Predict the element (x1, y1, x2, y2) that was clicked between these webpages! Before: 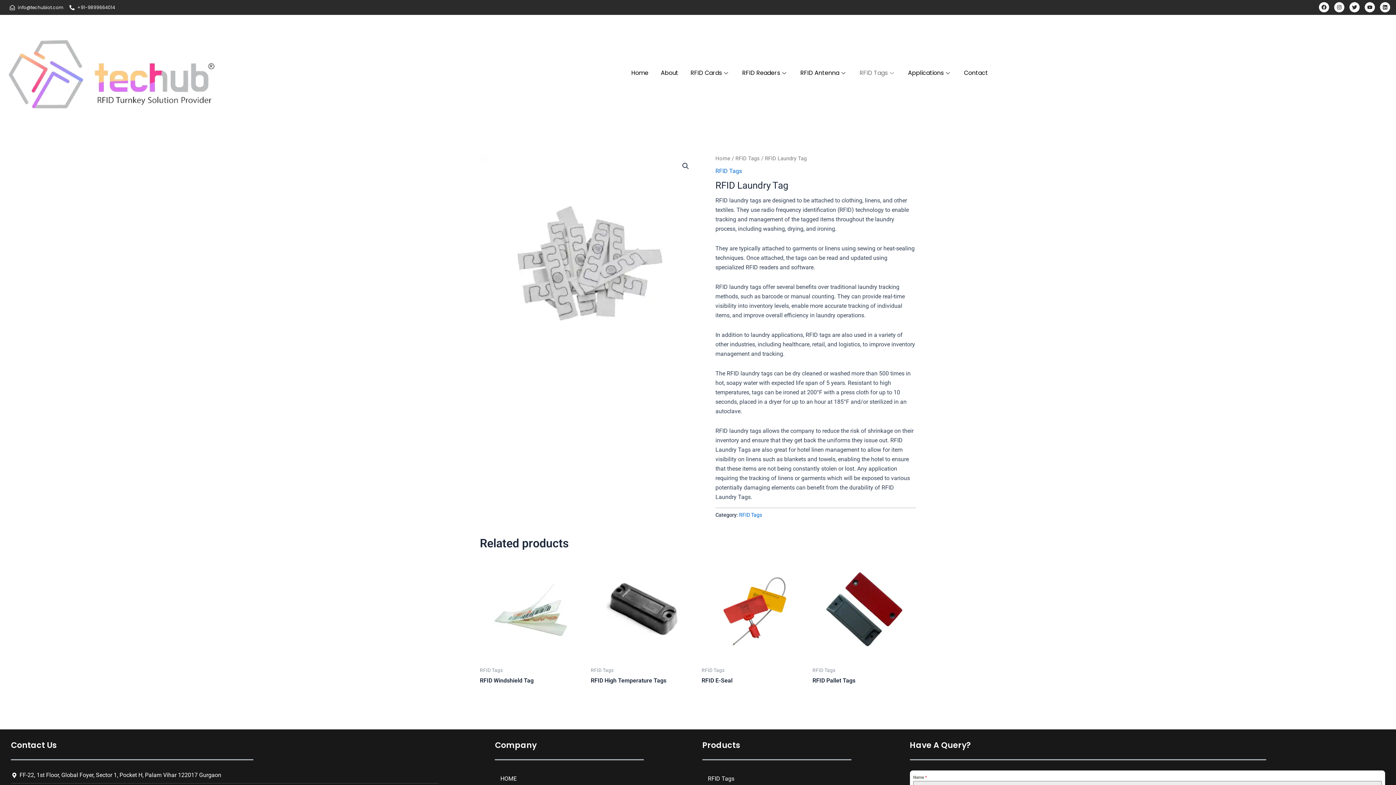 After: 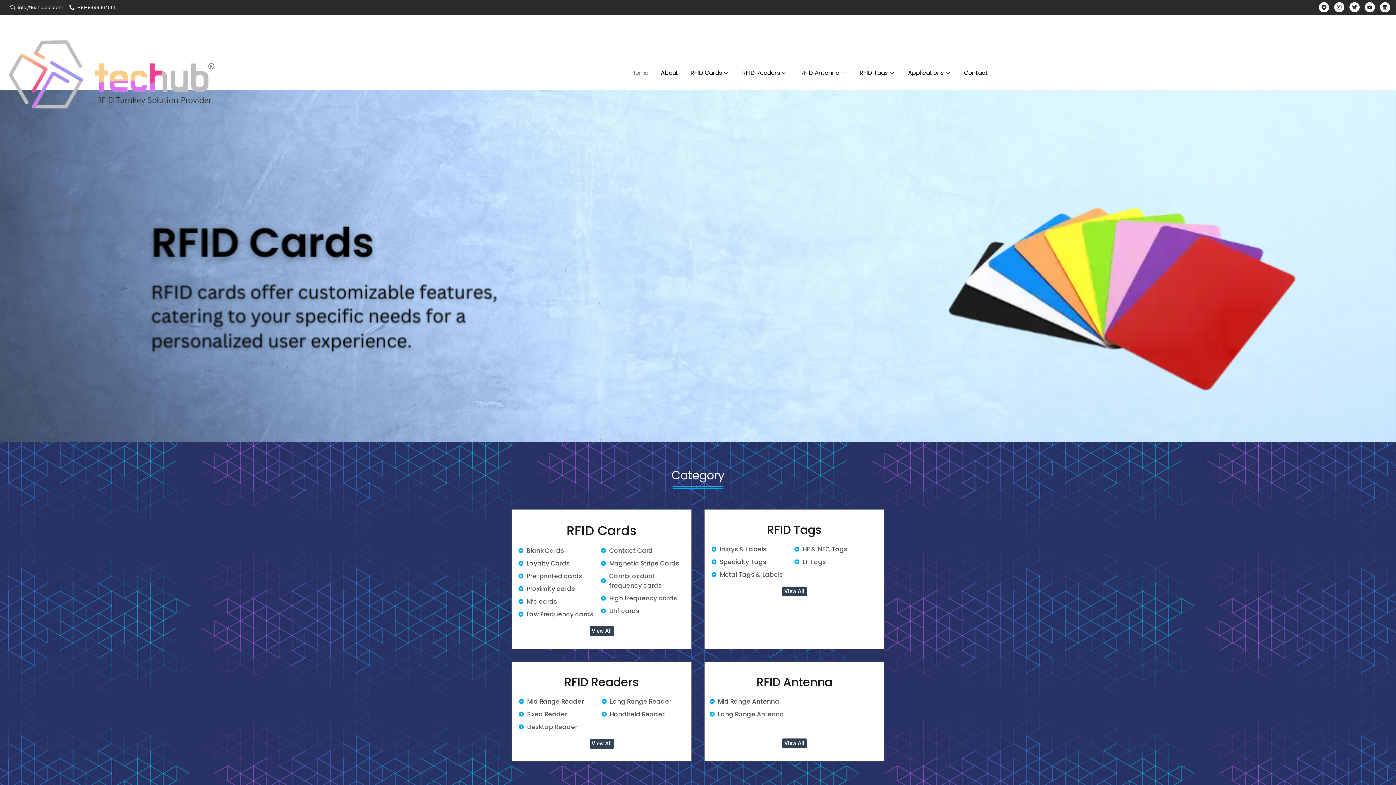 Action: label: Home bbox: (625, 58, 654, 87)